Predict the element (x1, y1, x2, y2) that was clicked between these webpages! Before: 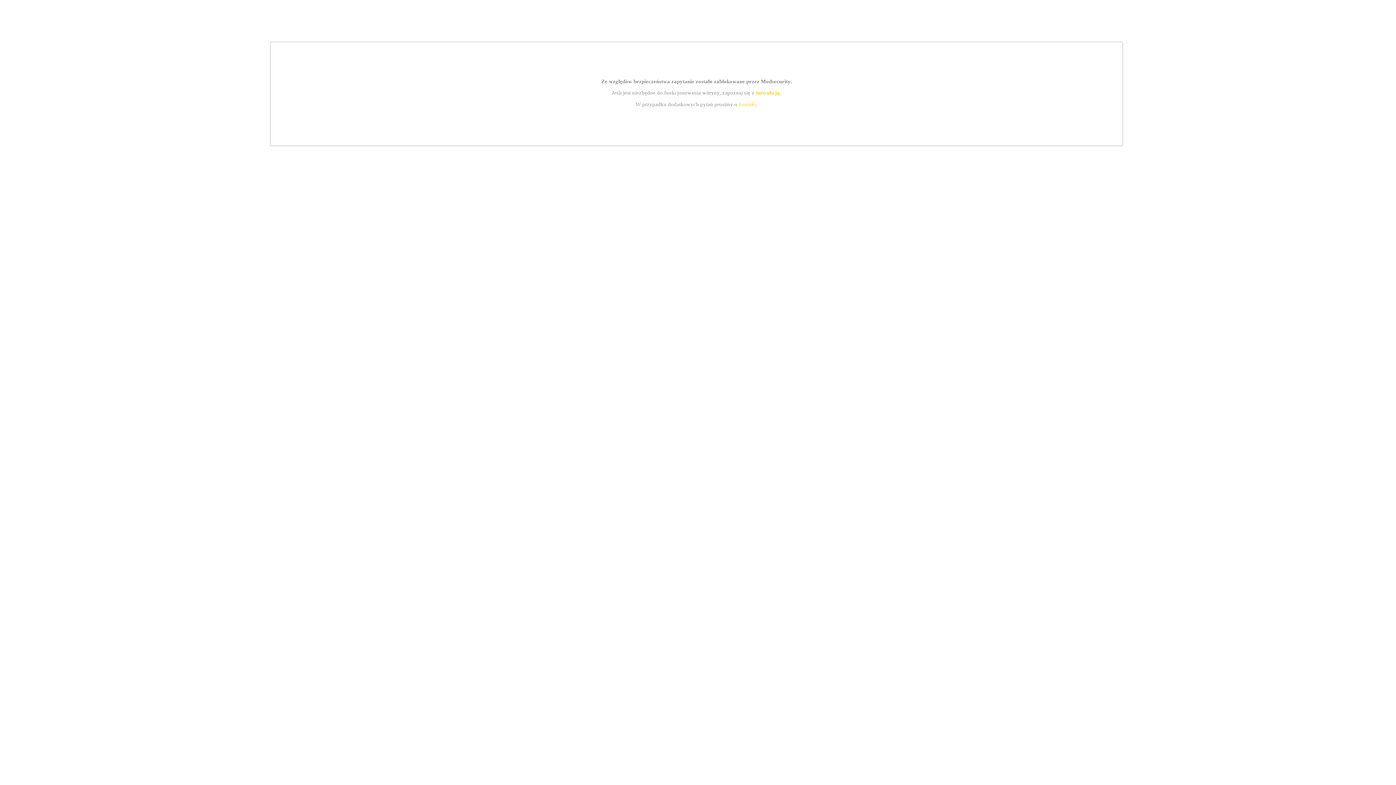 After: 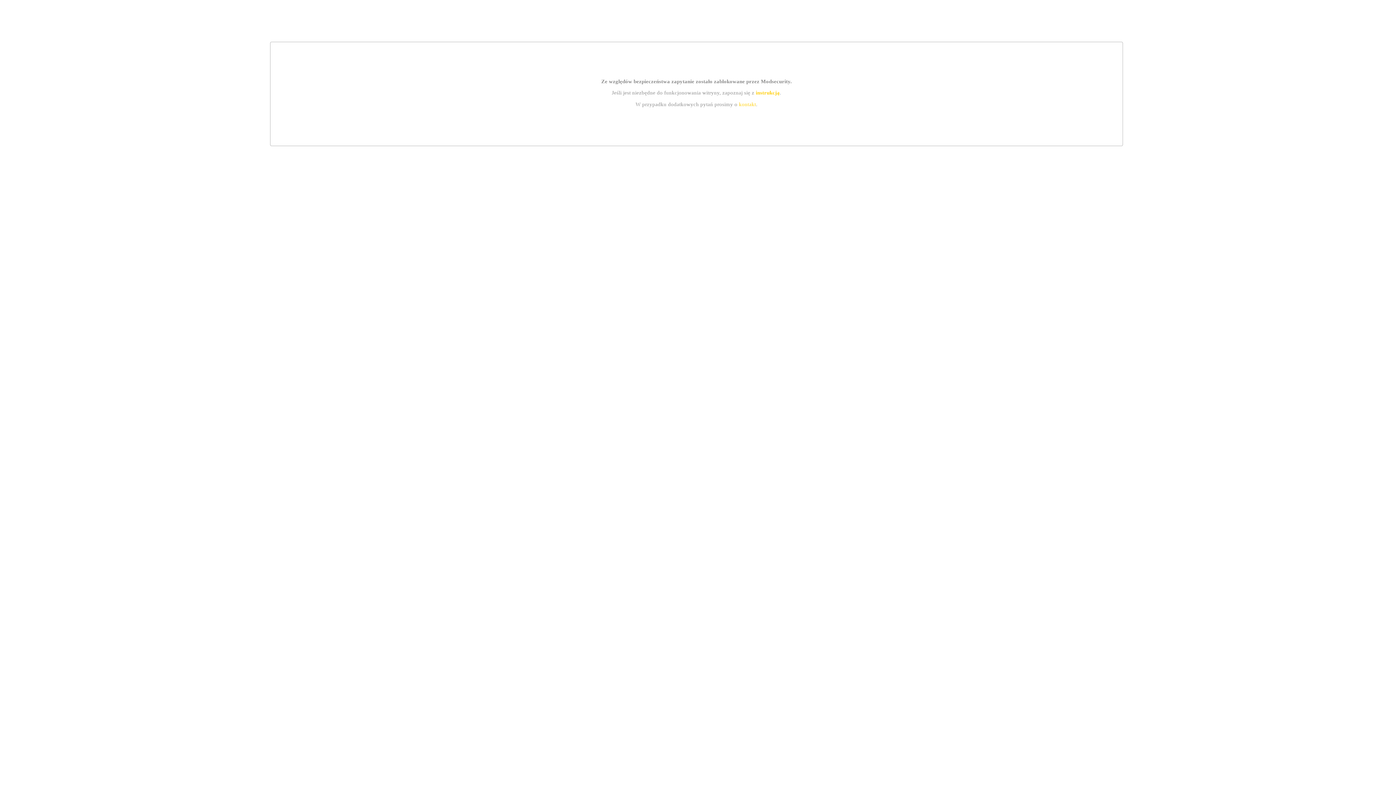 Action: label: instrukcją bbox: (755, 89, 779, 95)